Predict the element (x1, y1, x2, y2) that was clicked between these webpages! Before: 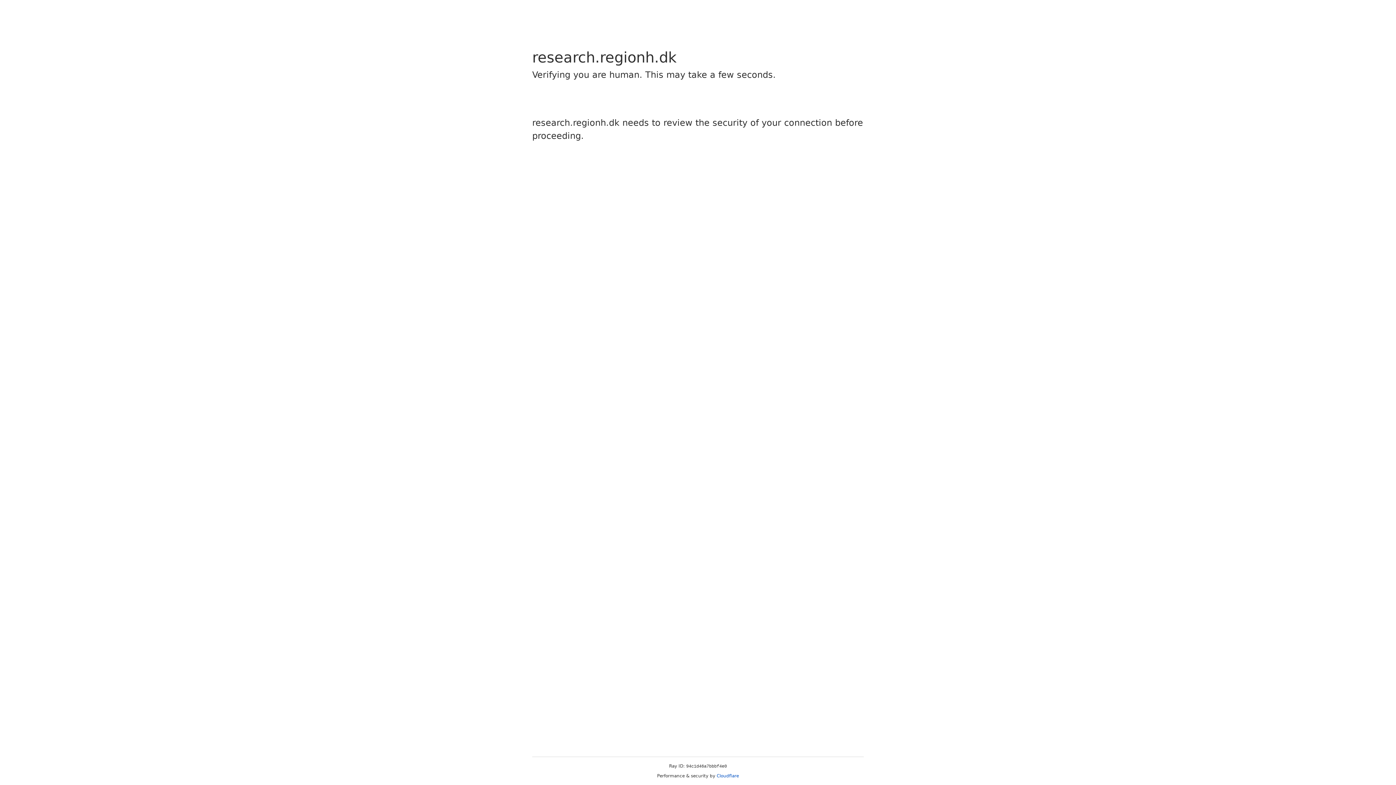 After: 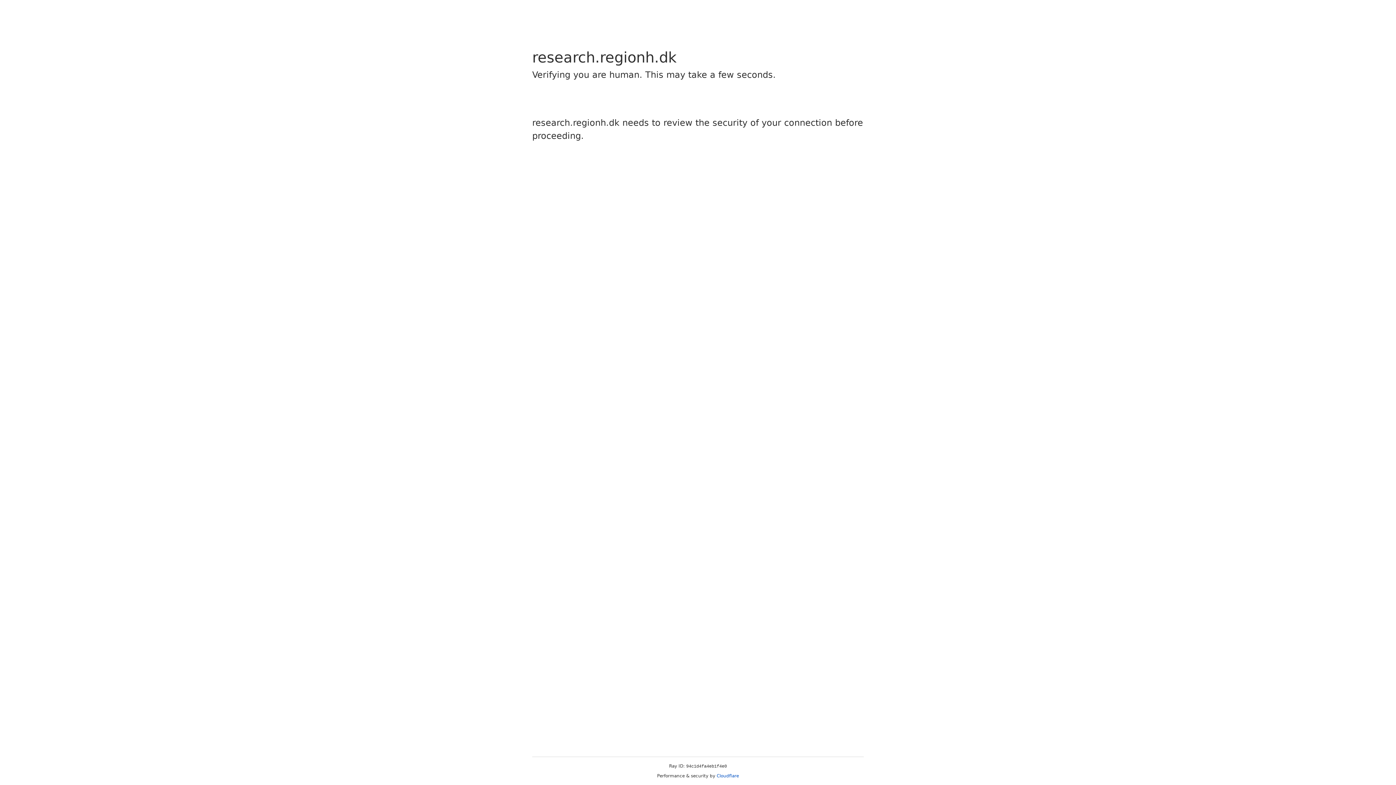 Action: label: Cloudflare bbox: (716, 773, 739, 778)